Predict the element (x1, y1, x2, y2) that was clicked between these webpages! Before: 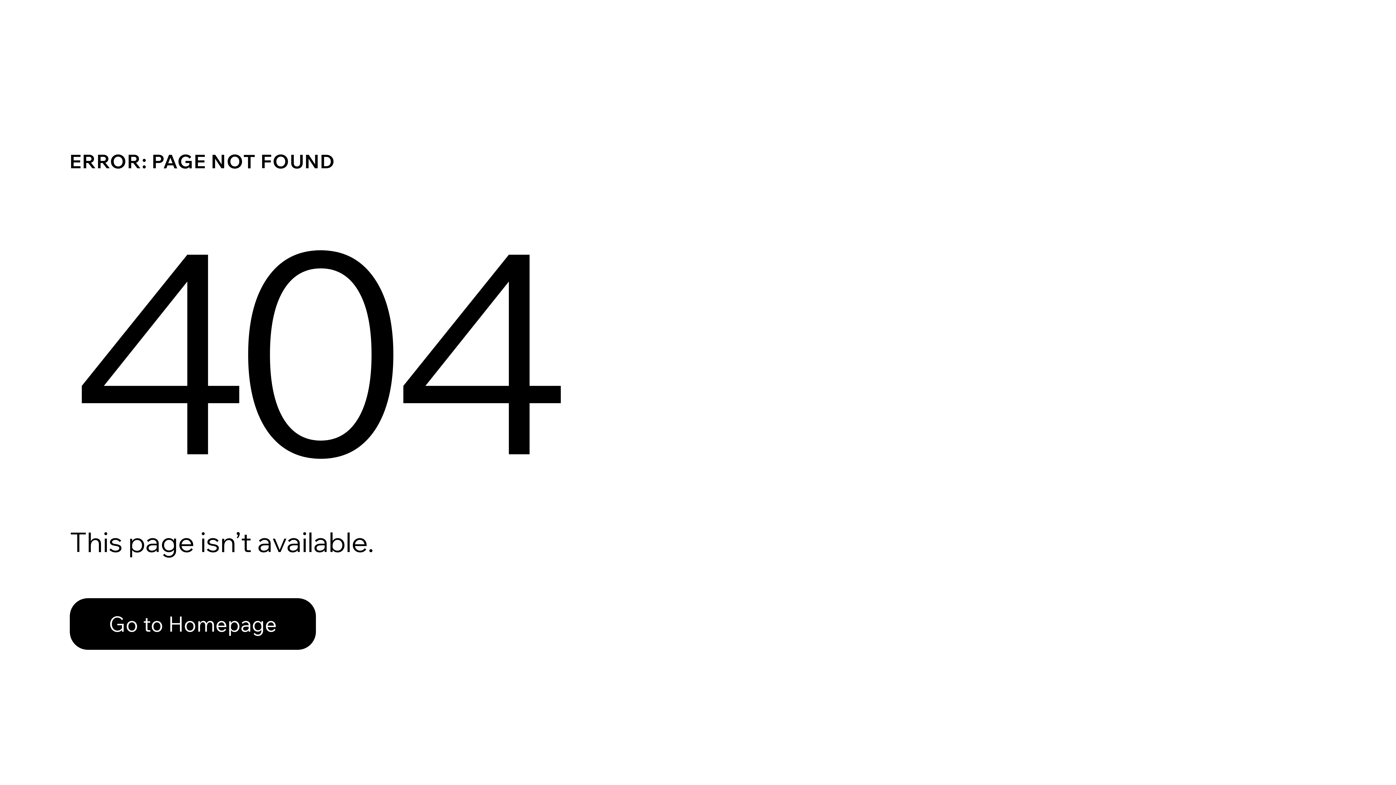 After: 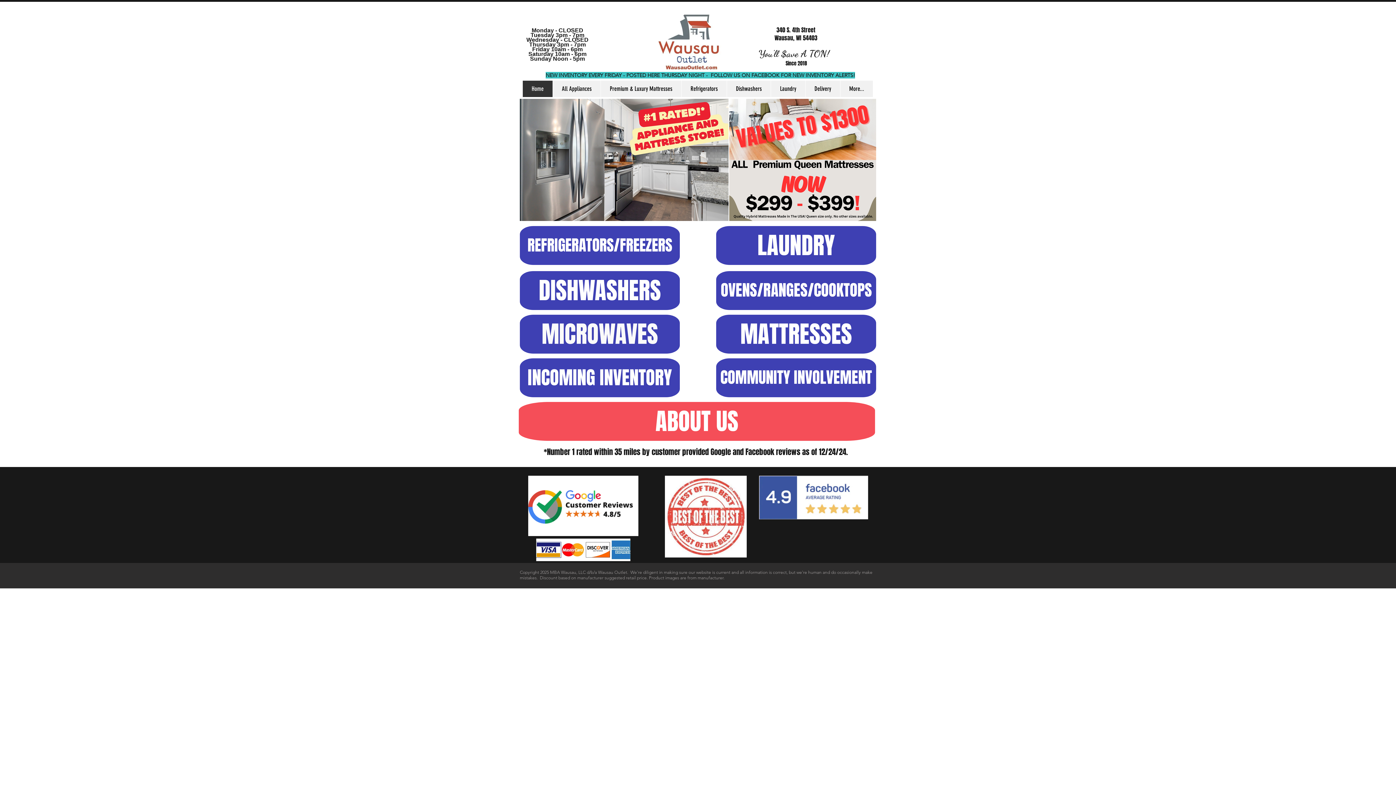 Action: label: Go to Homepage bbox: (69, 598, 316, 650)